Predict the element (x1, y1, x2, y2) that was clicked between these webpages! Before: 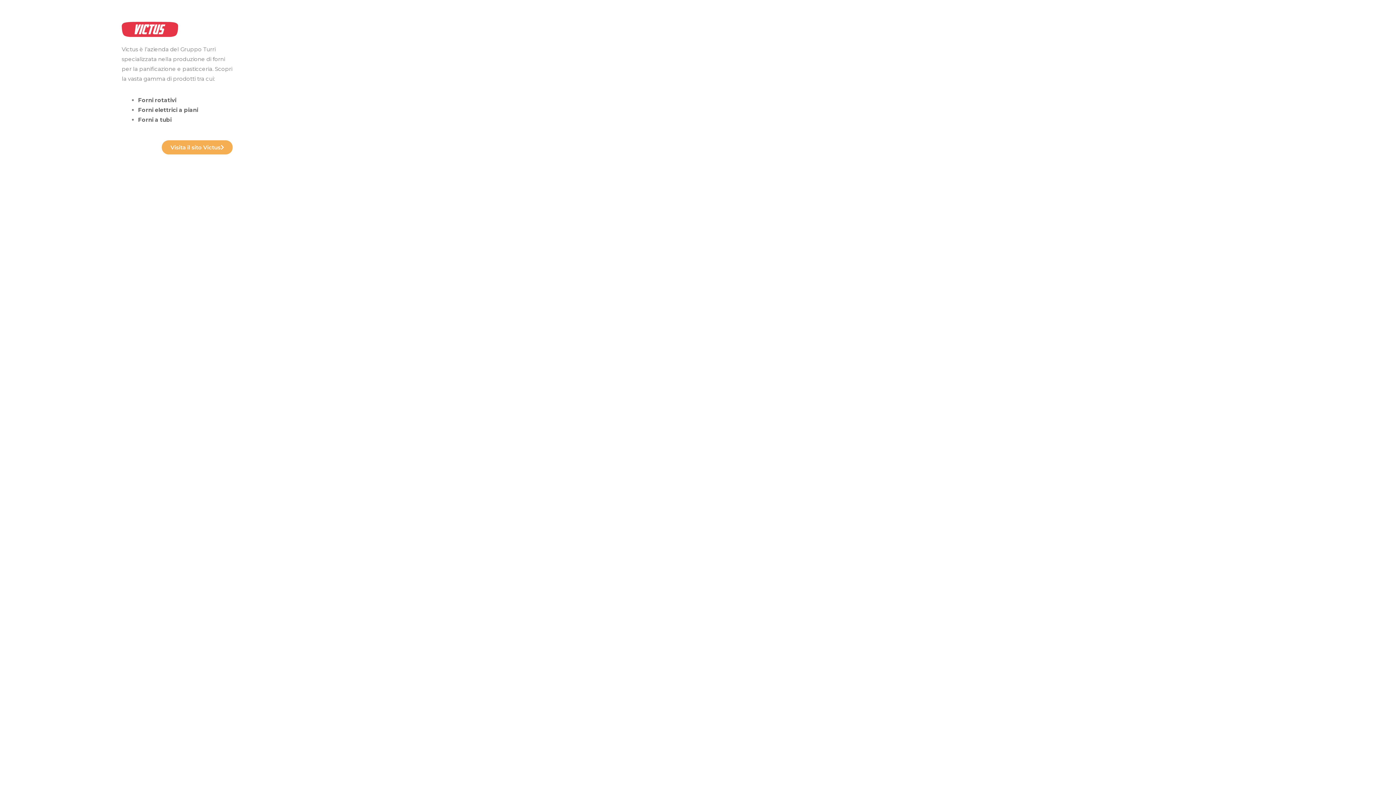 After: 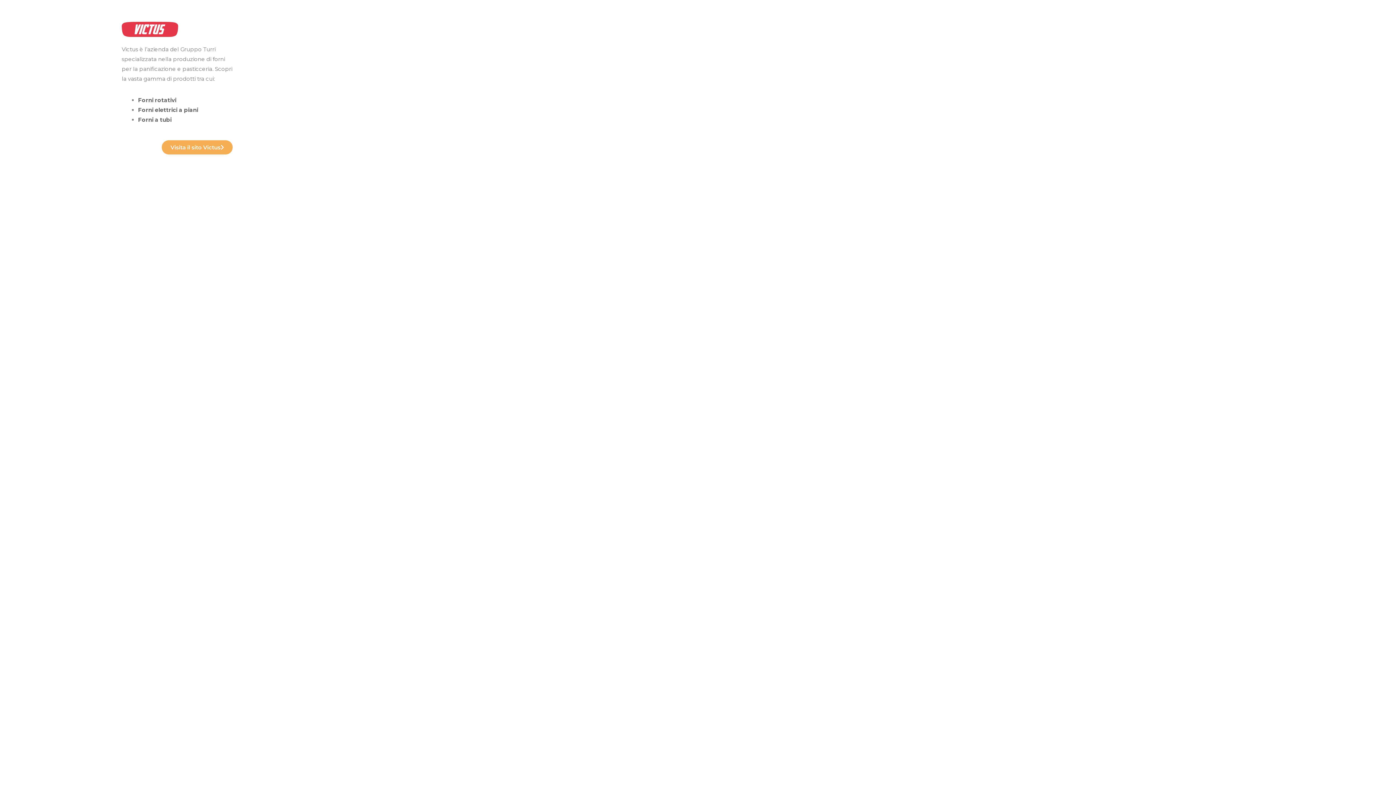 Action: label: Visita il sito Victus bbox: (161, 140, 232, 154)